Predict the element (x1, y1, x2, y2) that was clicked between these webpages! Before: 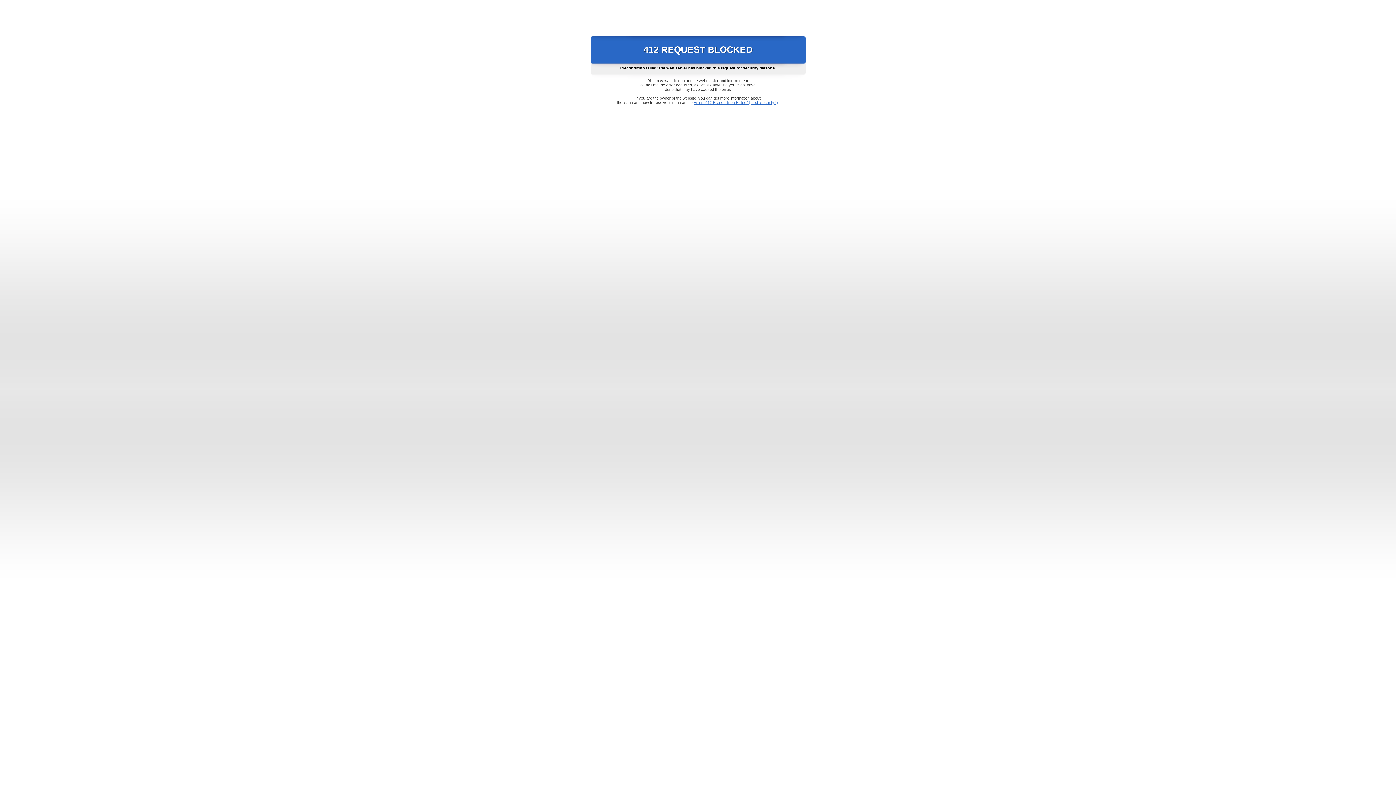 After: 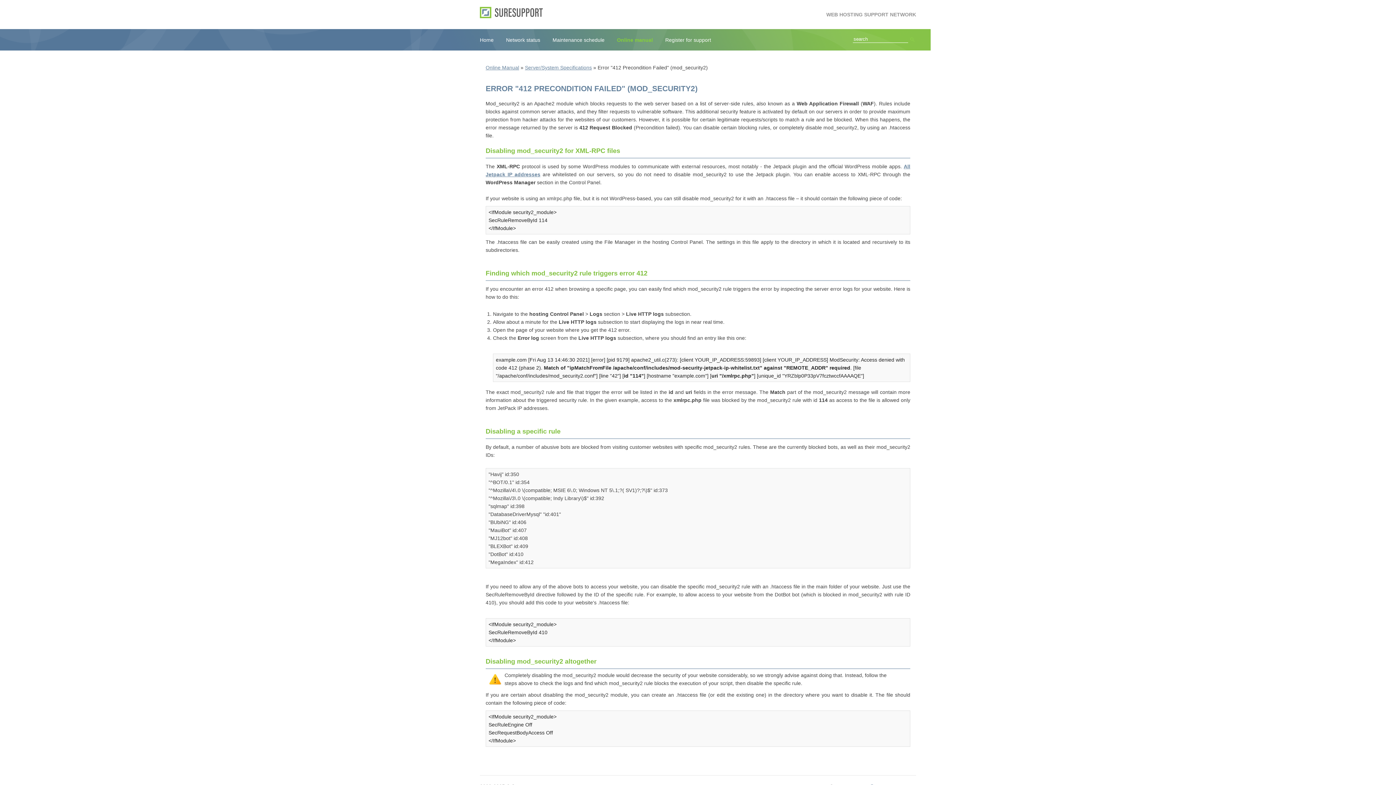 Action: bbox: (693, 100, 778, 104) label: Error "412 Precondition Failed" (mod_security2)